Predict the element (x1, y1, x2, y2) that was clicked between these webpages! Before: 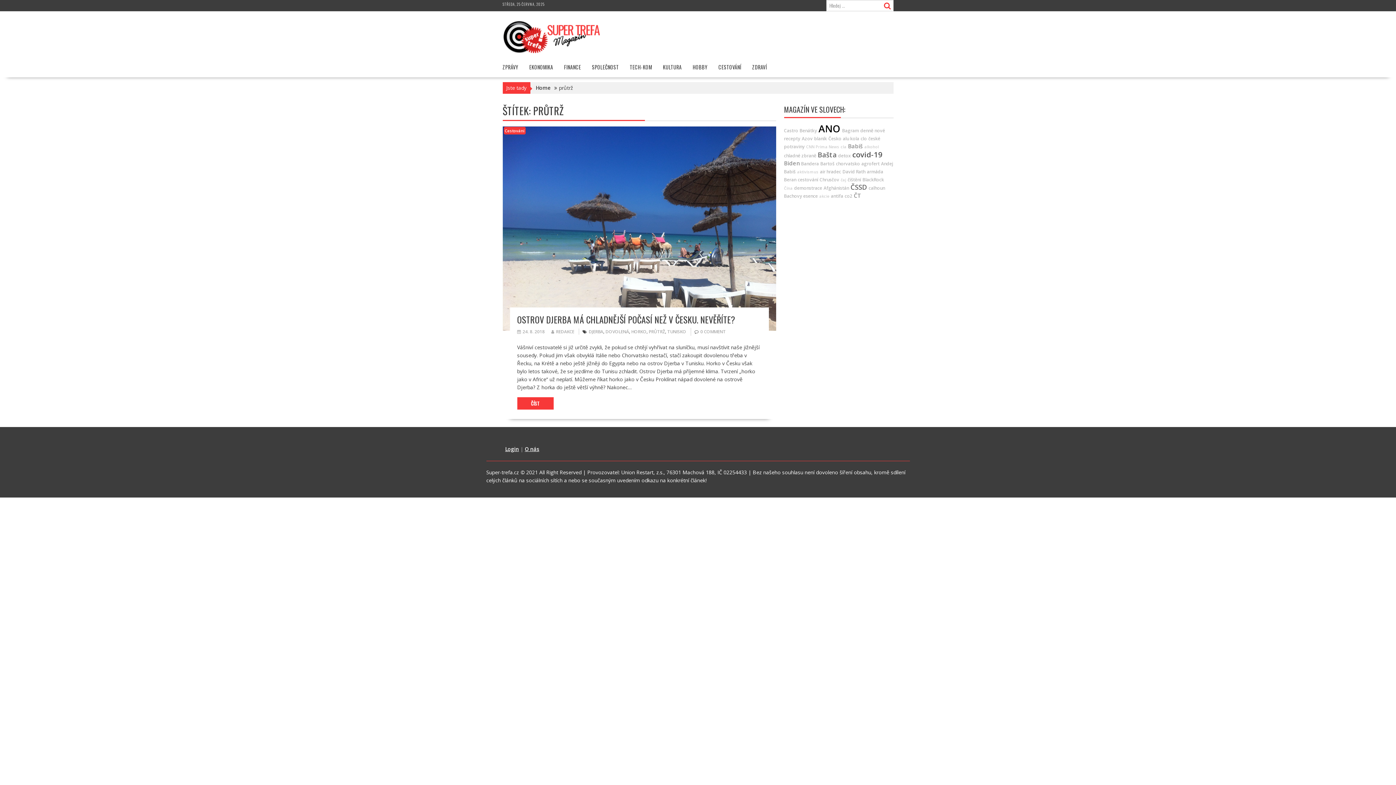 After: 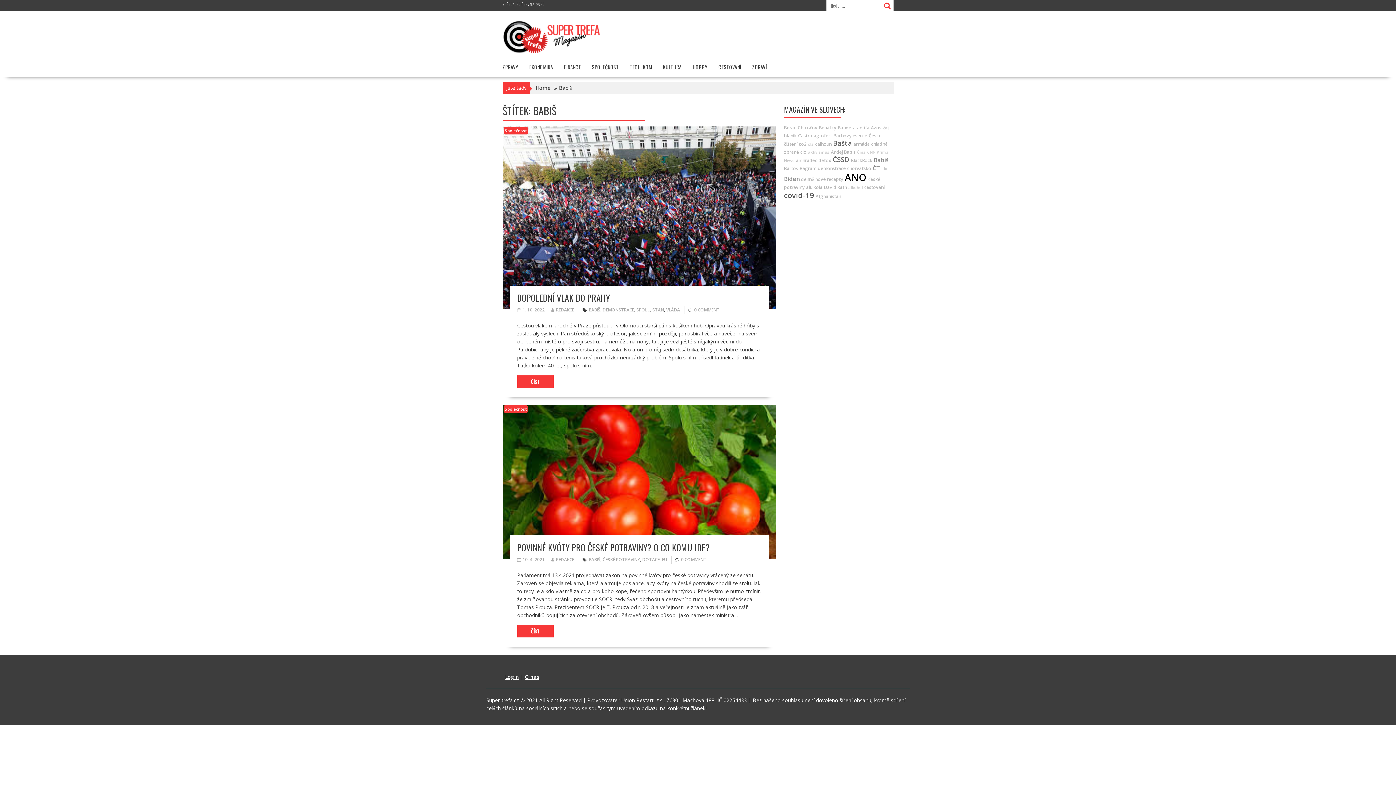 Action: label: Babiš bbox: (848, 142, 863, 150)